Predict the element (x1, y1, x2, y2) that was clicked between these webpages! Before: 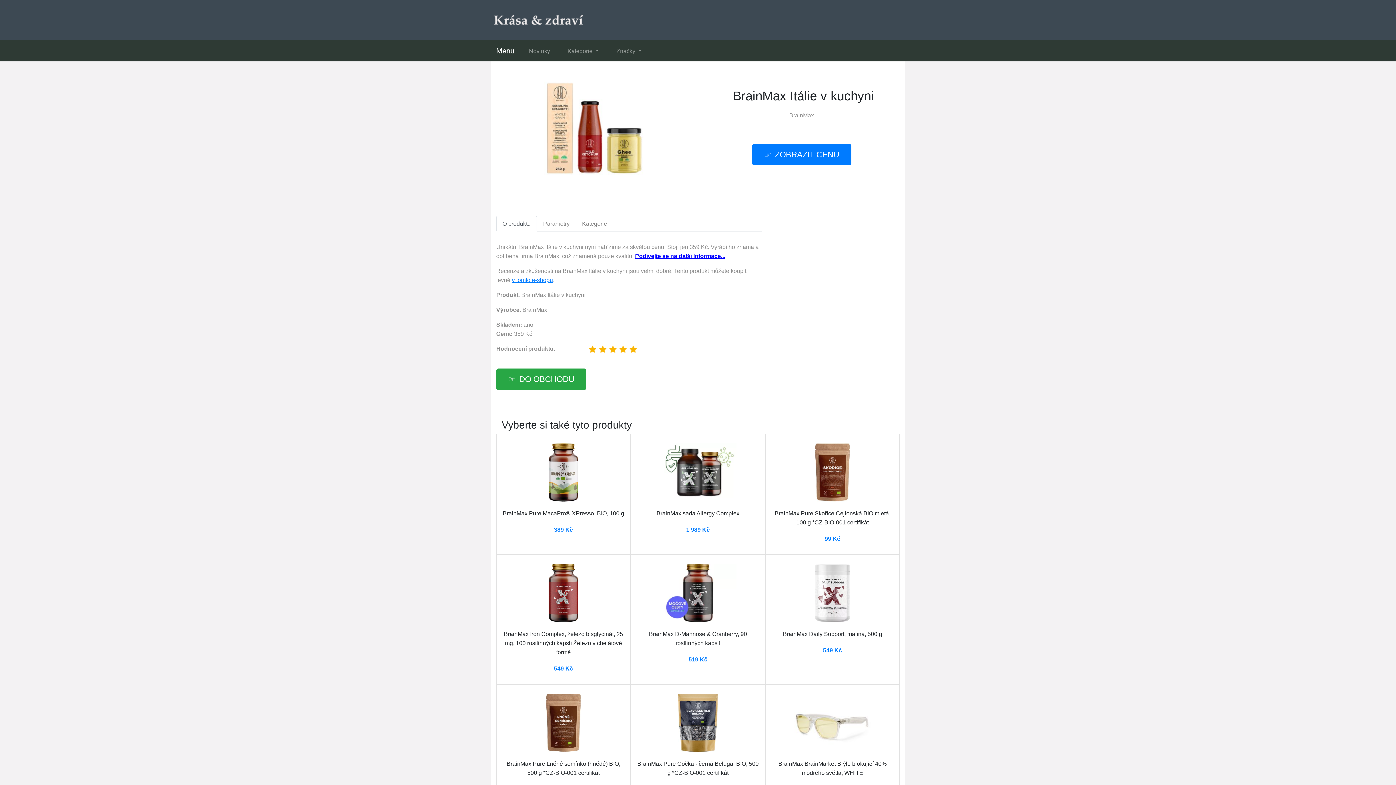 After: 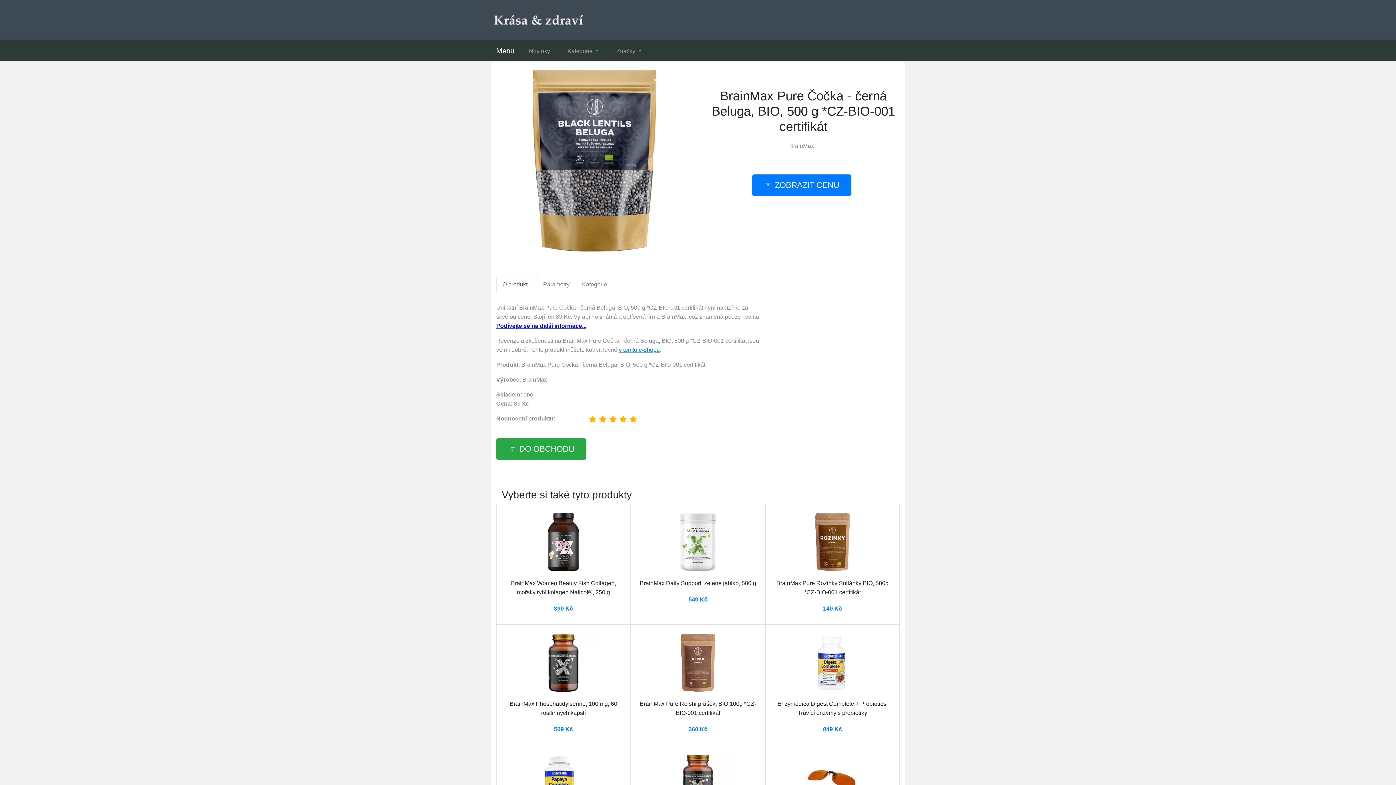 Action: label: BrainMax Pure Čočka - černá Beluga, BIO, 500 g *CZ-BIO-001 certifikát bbox: (636, 759, 759, 777)